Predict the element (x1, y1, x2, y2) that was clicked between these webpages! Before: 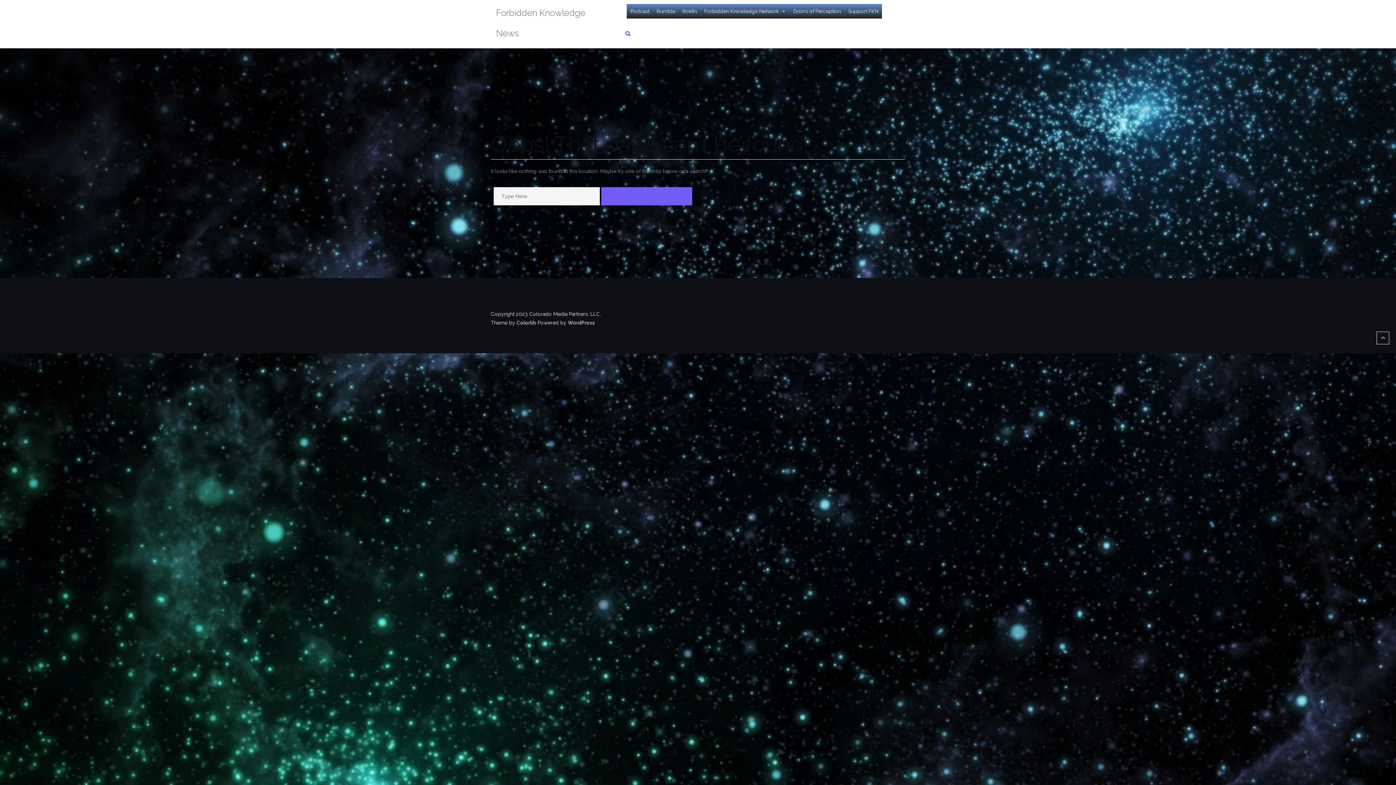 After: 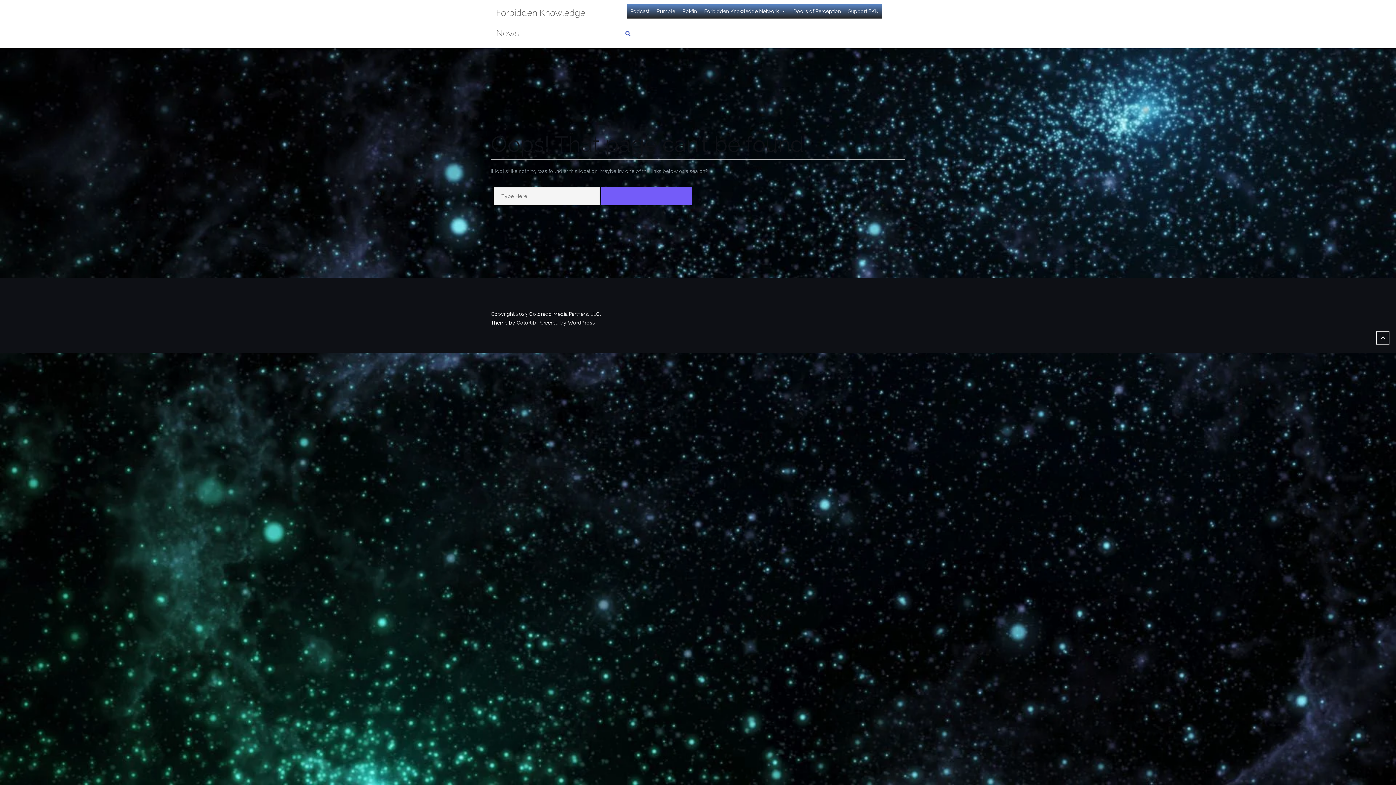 Action: bbox: (1376, 331, 1389, 344)